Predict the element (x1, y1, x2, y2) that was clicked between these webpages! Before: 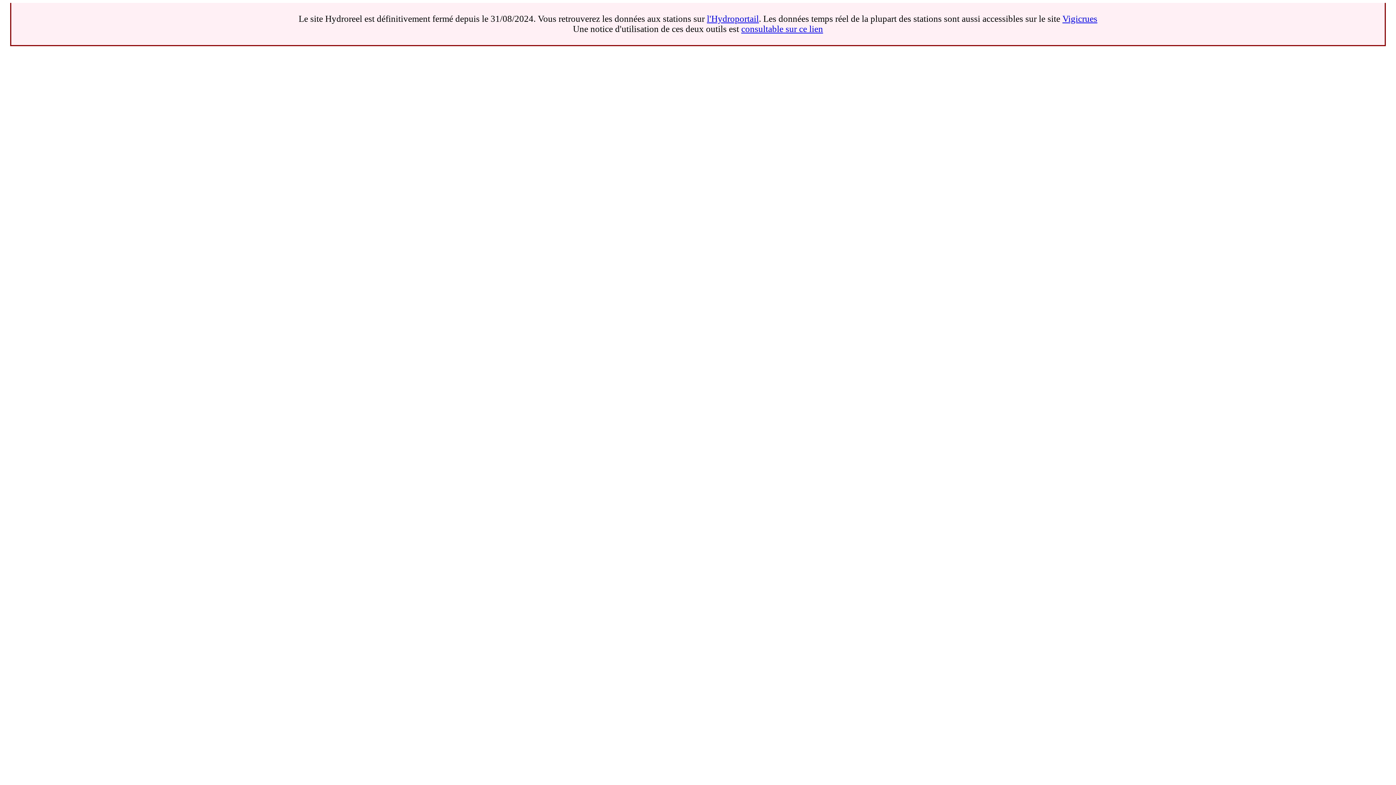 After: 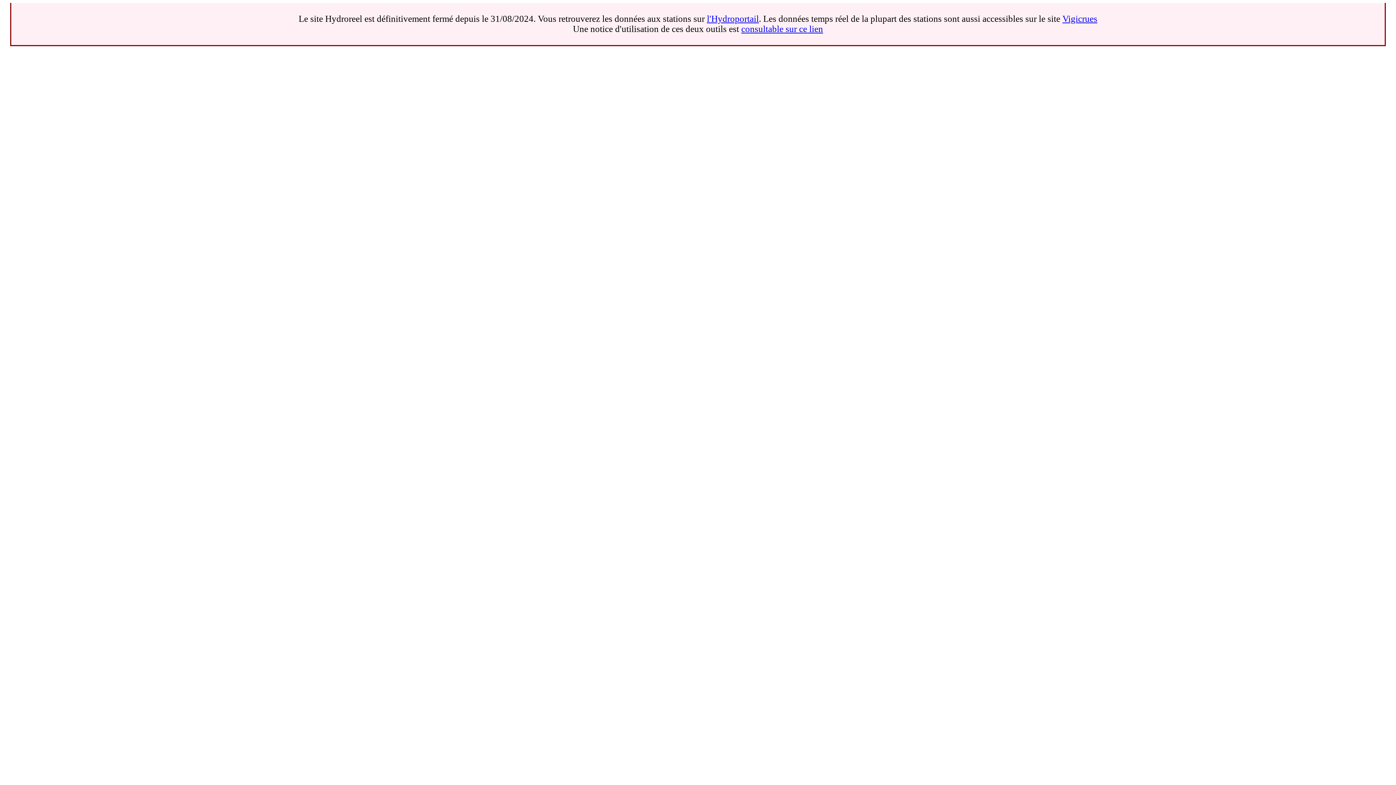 Action: bbox: (1062, 13, 1097, 23) label: Vigicrues